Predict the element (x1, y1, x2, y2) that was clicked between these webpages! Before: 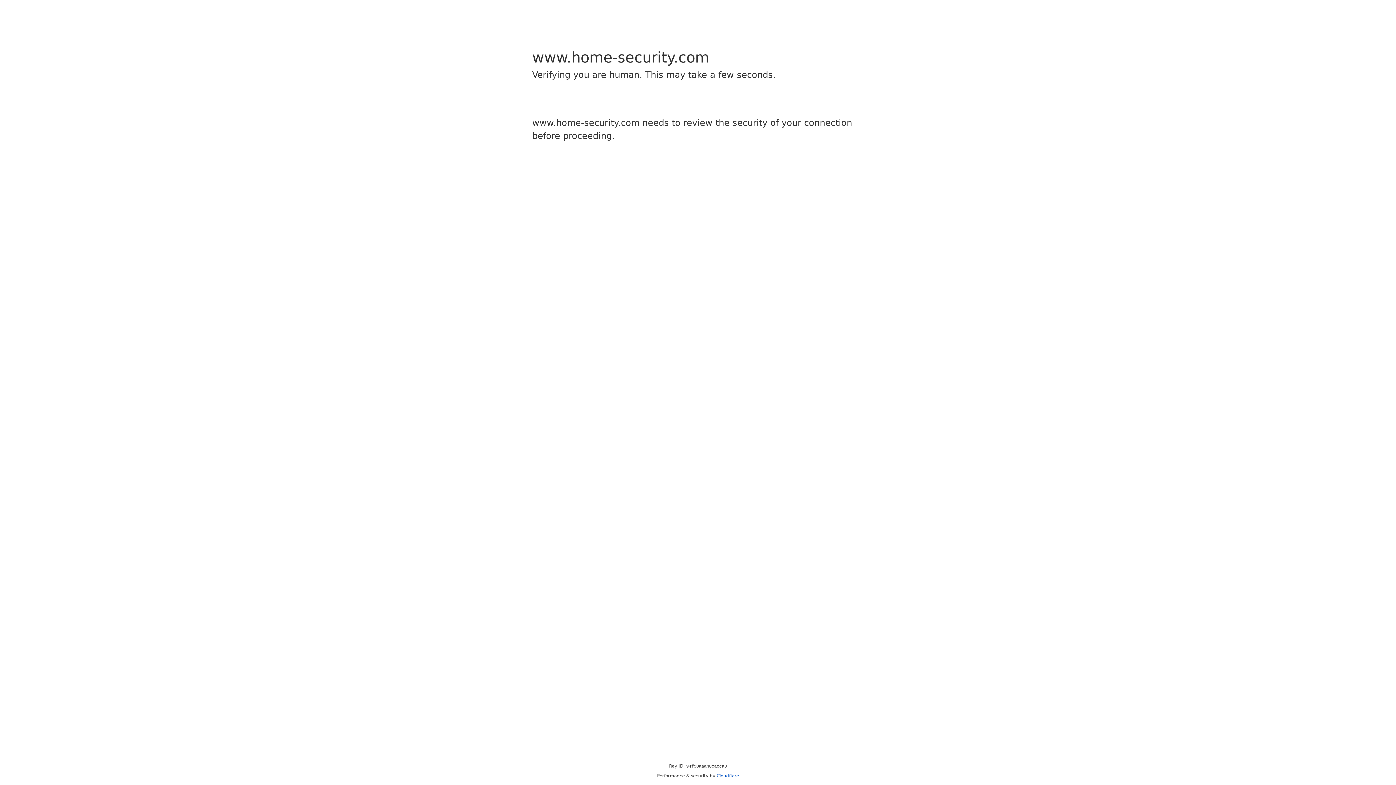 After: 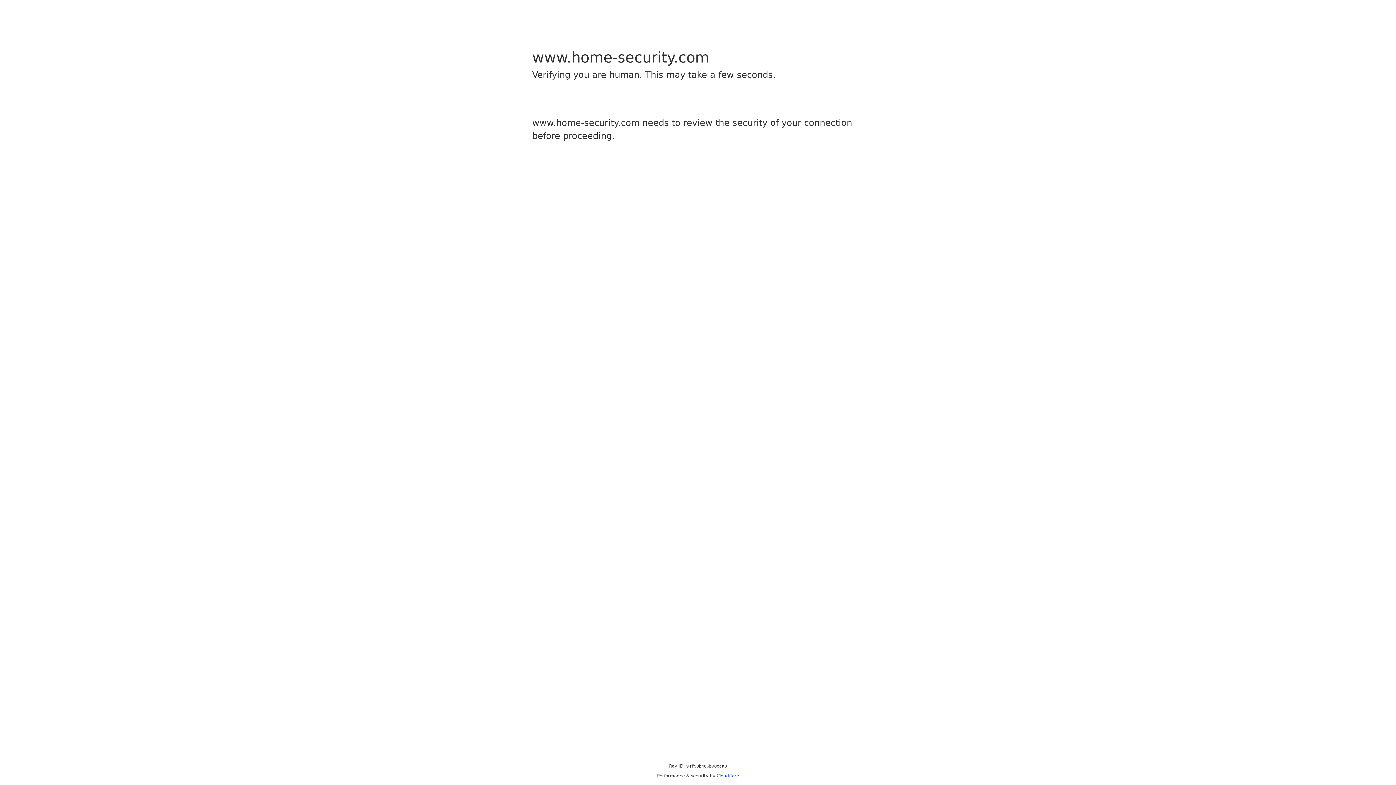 Action: label: Cloudflare bbox: (716, 773, 739, 778)